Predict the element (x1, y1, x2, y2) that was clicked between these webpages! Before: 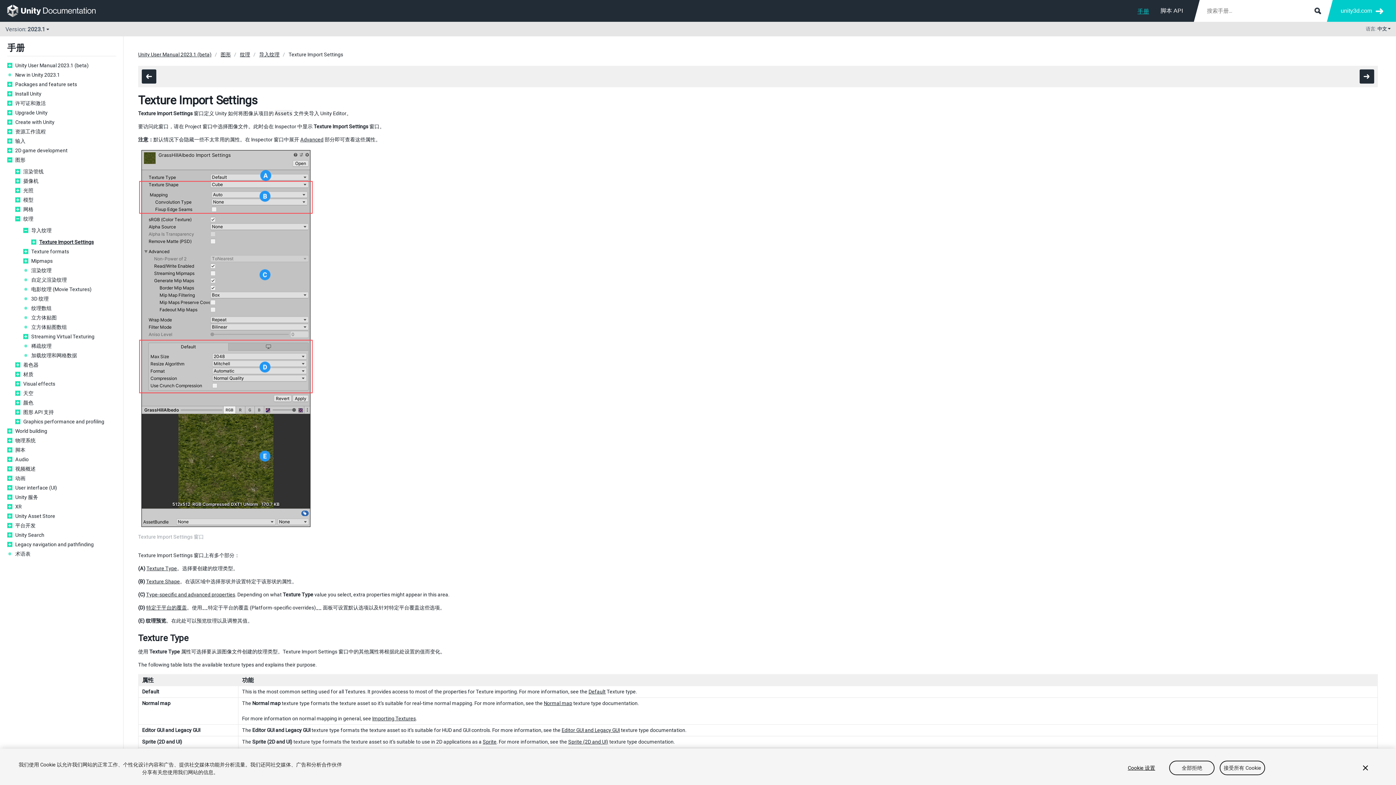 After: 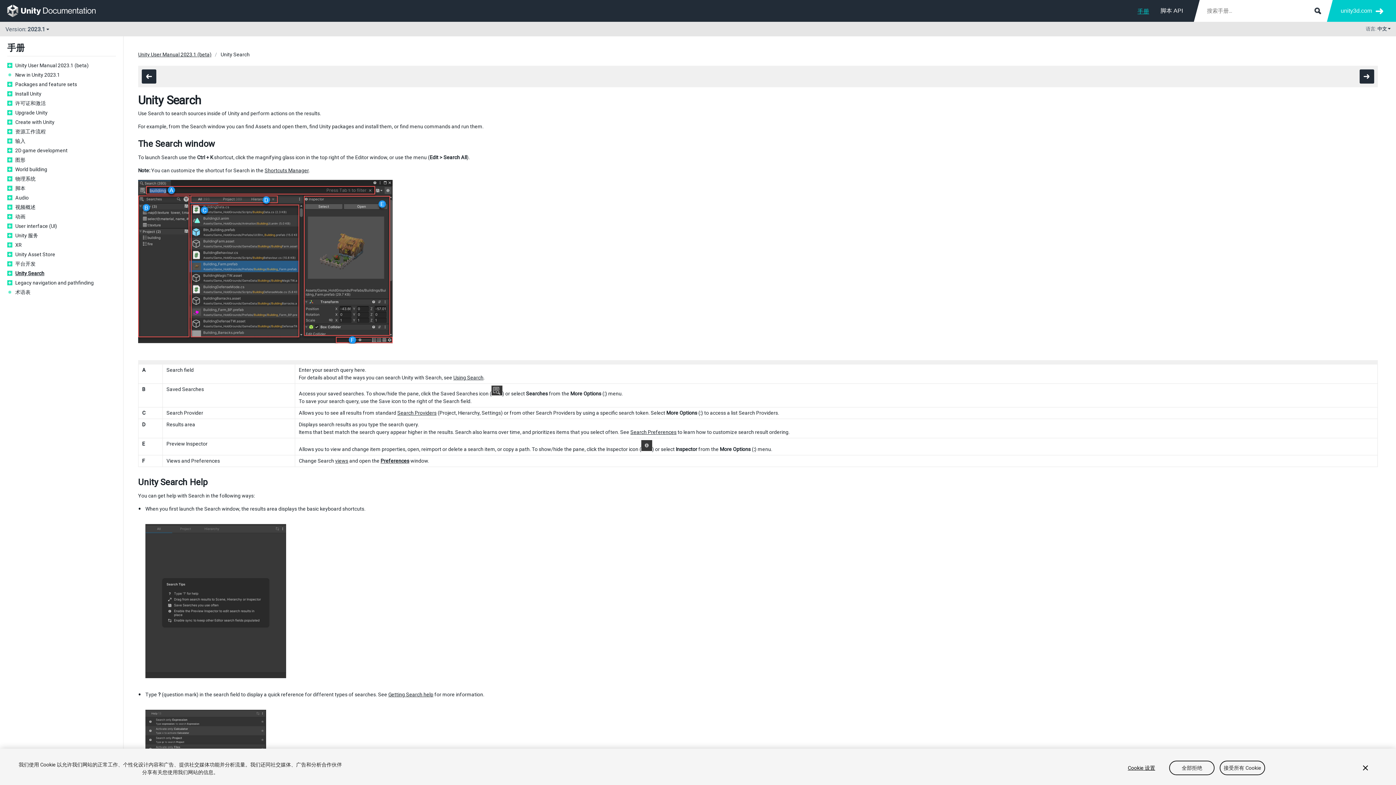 Action: bbox: (15, 532, 116, 538) label: Unity Search